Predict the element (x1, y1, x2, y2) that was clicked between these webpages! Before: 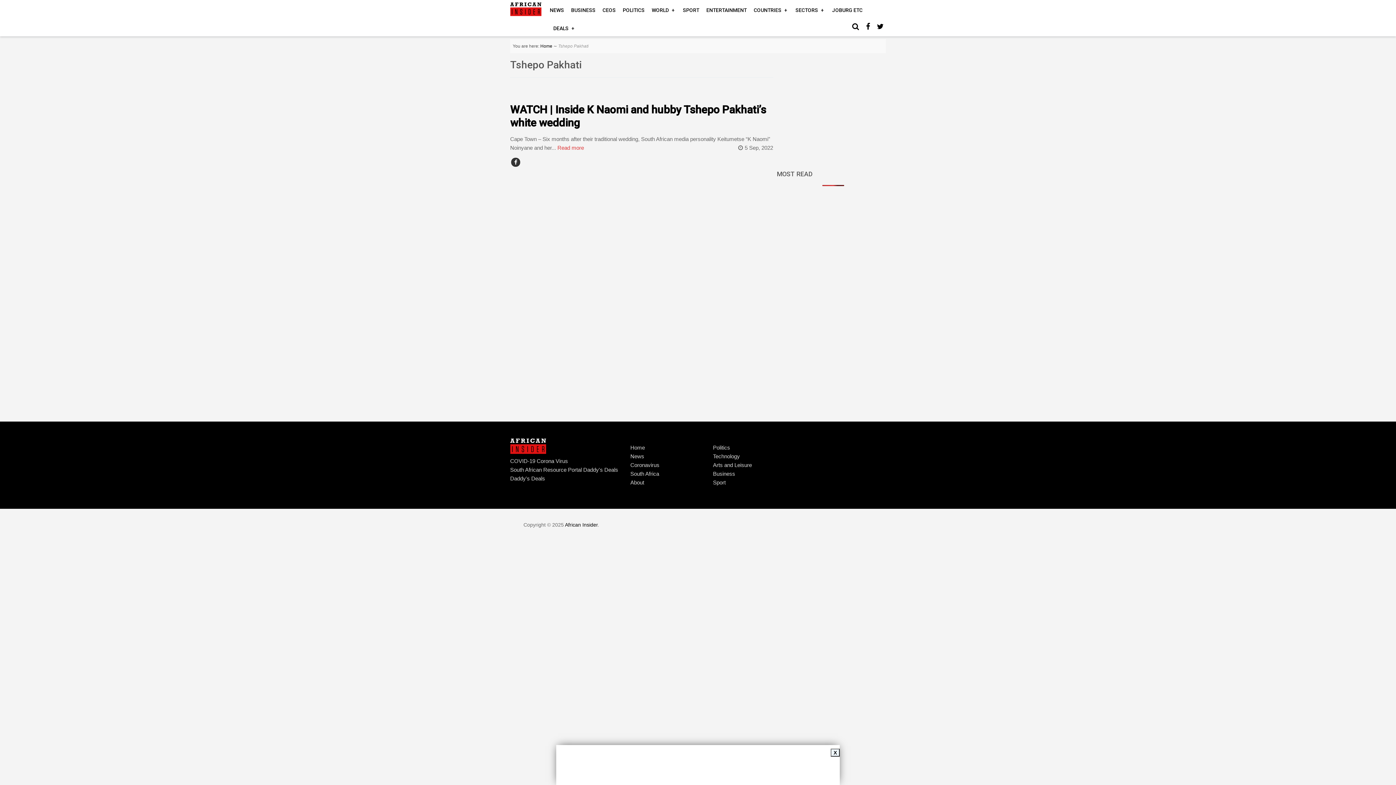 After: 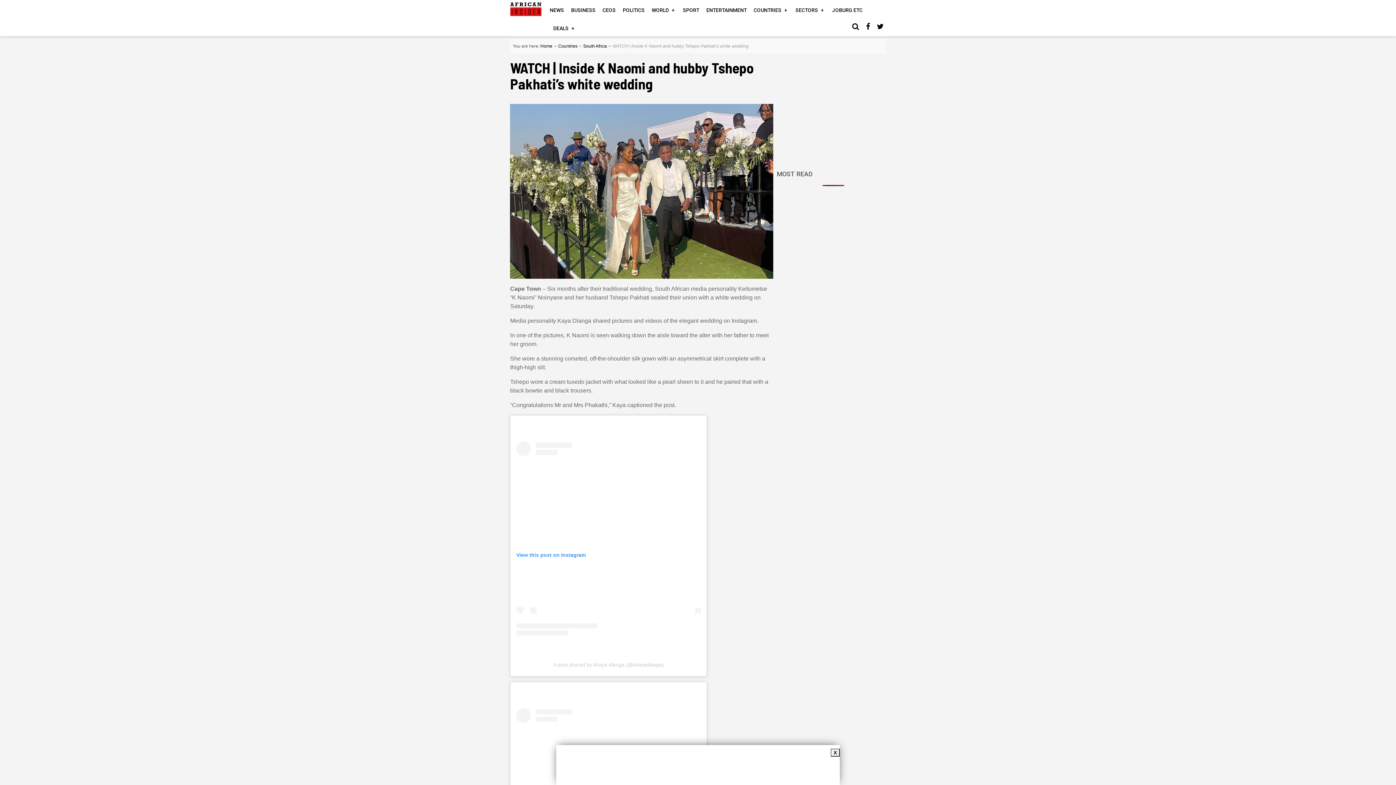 Action: label:  Read more bbox: (556, 144, 584, 150)